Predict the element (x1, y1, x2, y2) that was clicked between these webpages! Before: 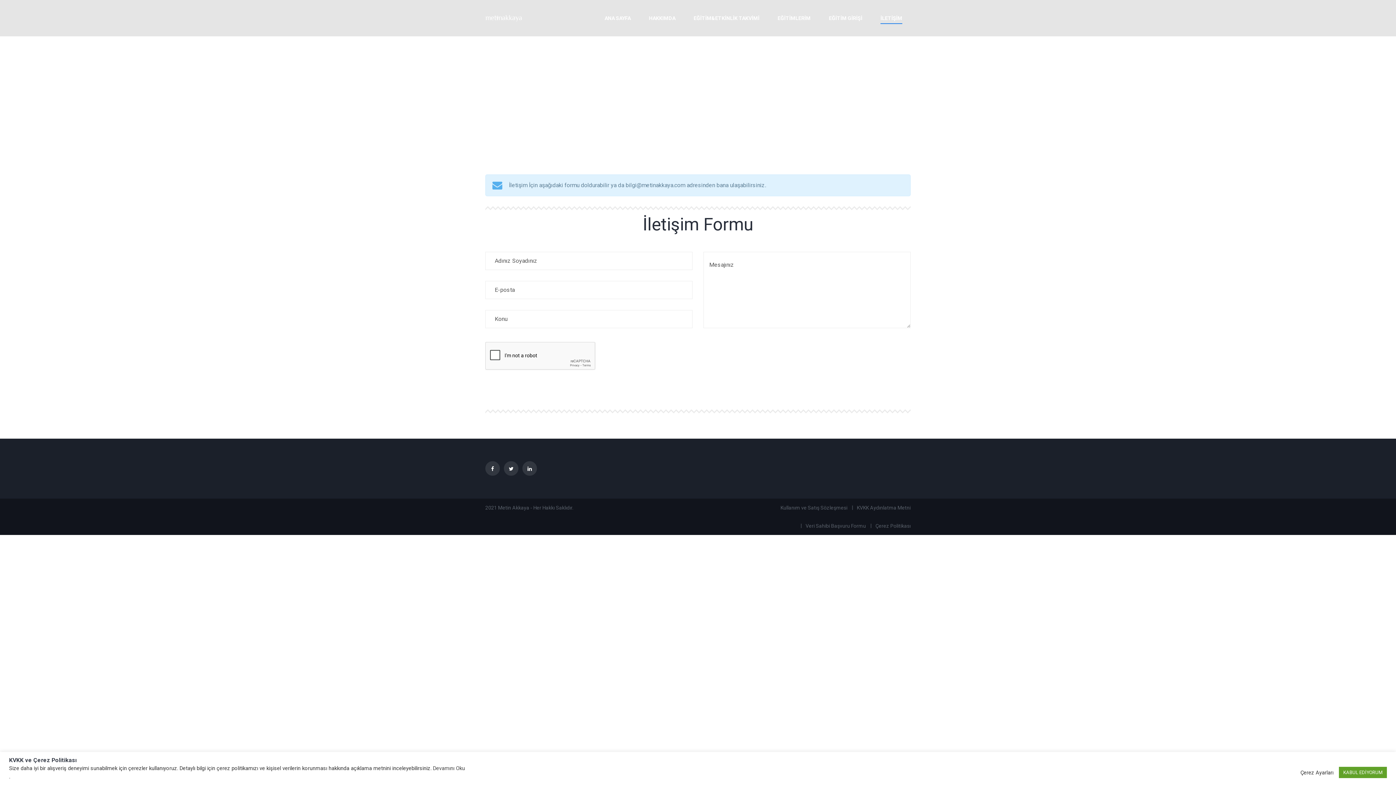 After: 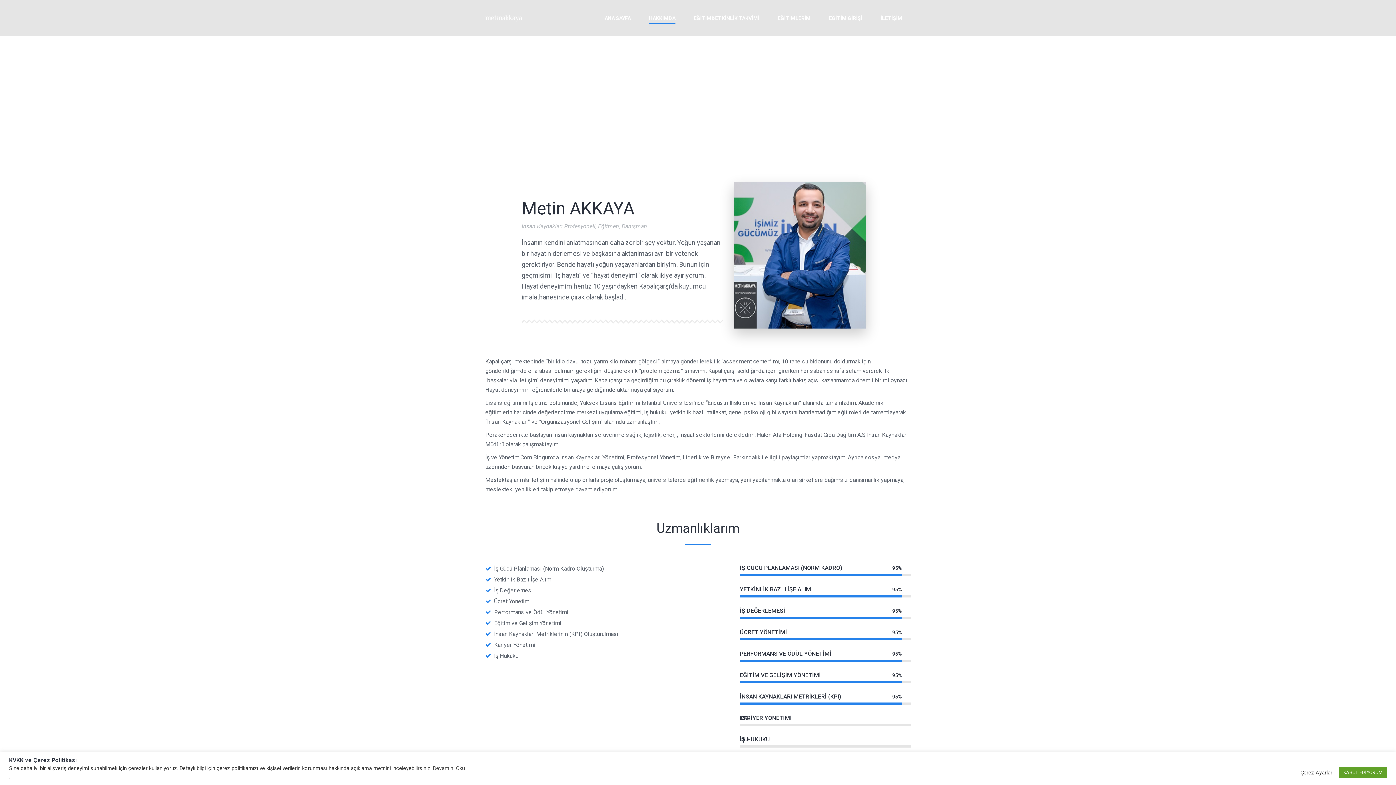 Action: label: HAKKIMDA bbox: (649, 3, 675, 32)